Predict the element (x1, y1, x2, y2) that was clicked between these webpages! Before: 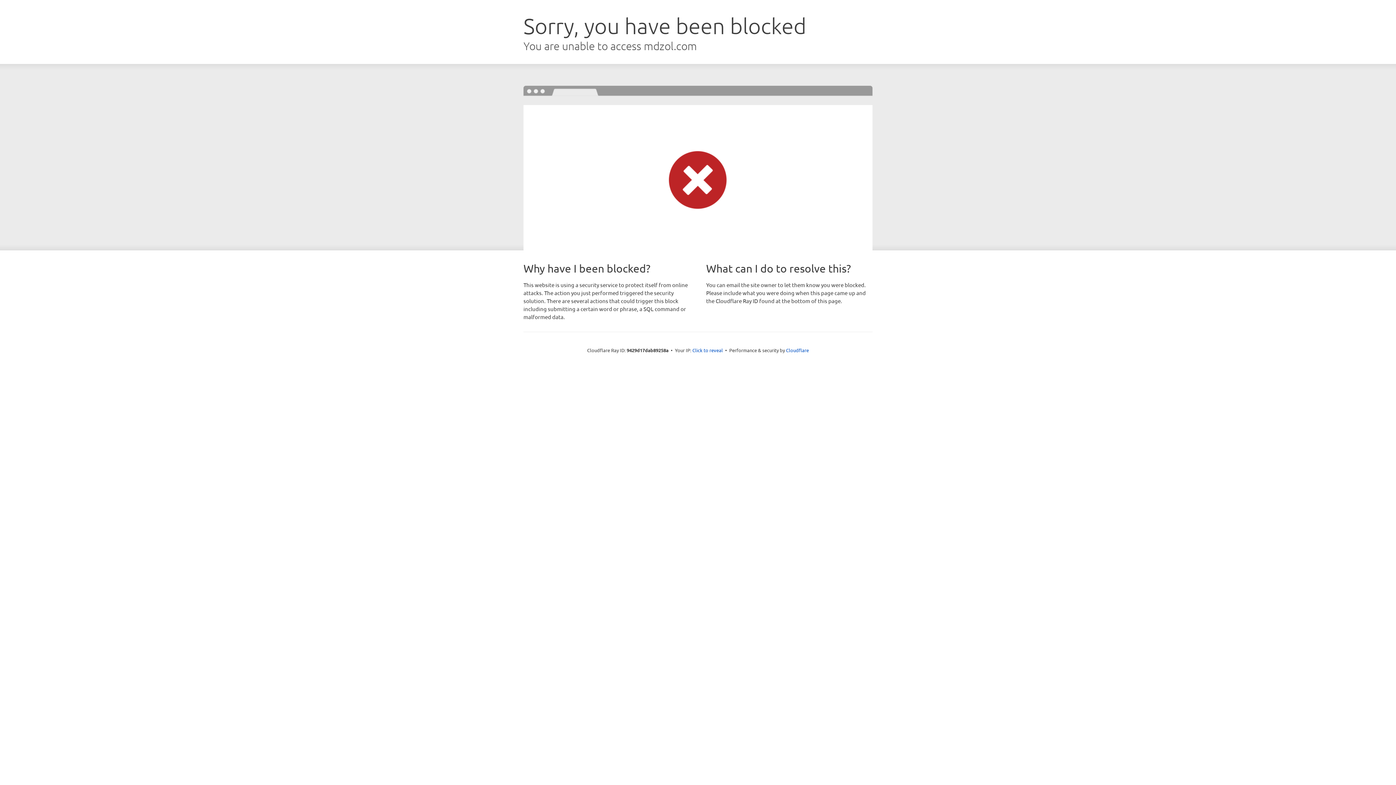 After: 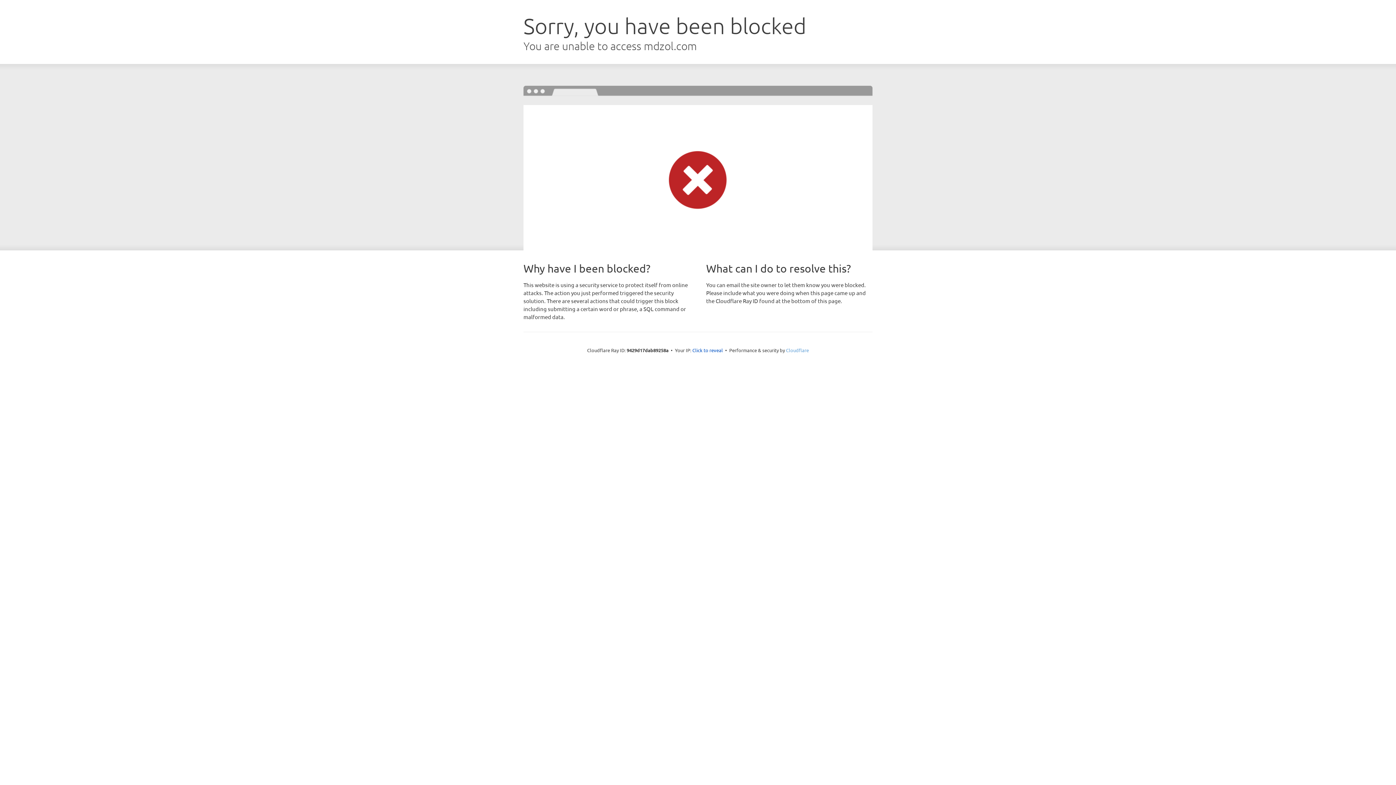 Action: label: Cloudflare bbox: (786, 347, 809, 353)